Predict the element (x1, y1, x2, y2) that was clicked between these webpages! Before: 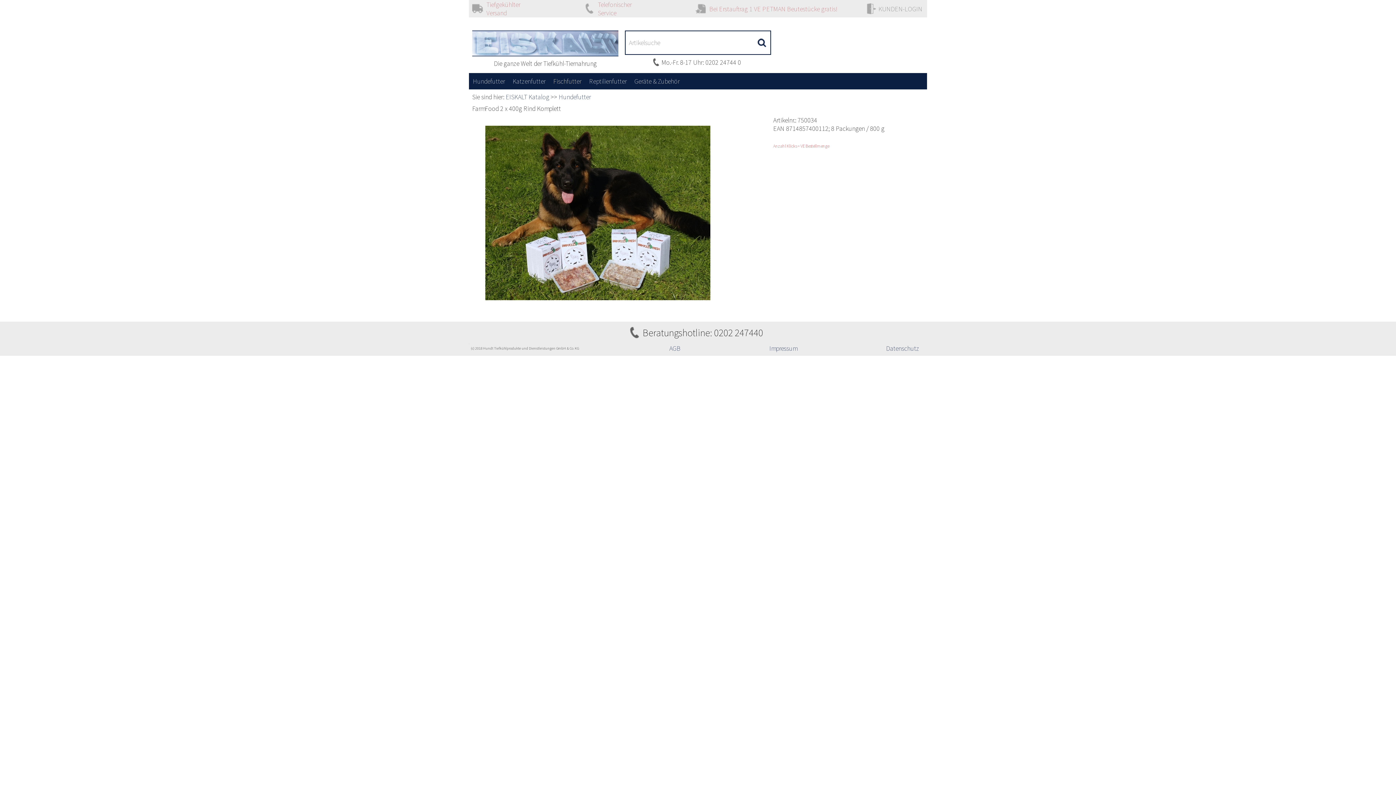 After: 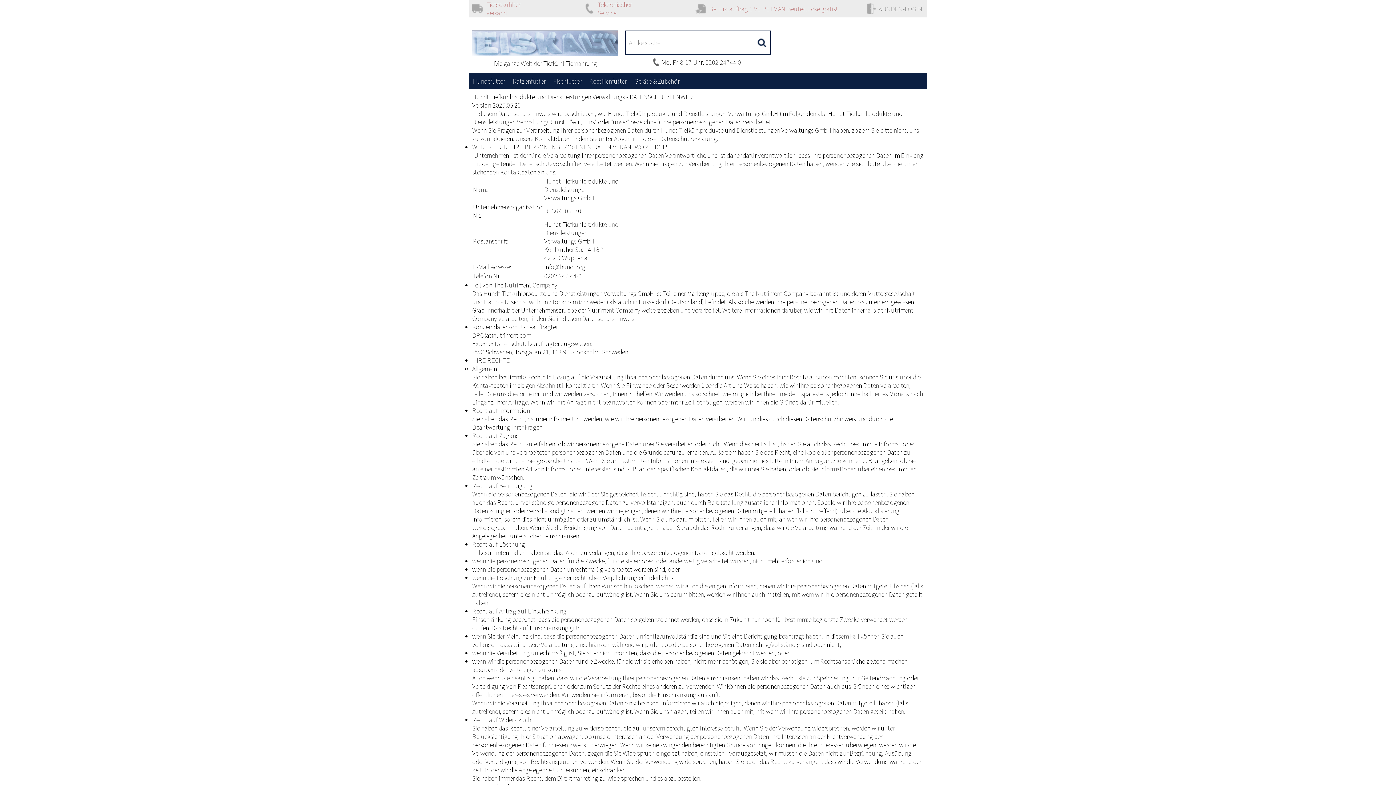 Action: label: Datenschutz bbox: (886, 344, 927, 352)